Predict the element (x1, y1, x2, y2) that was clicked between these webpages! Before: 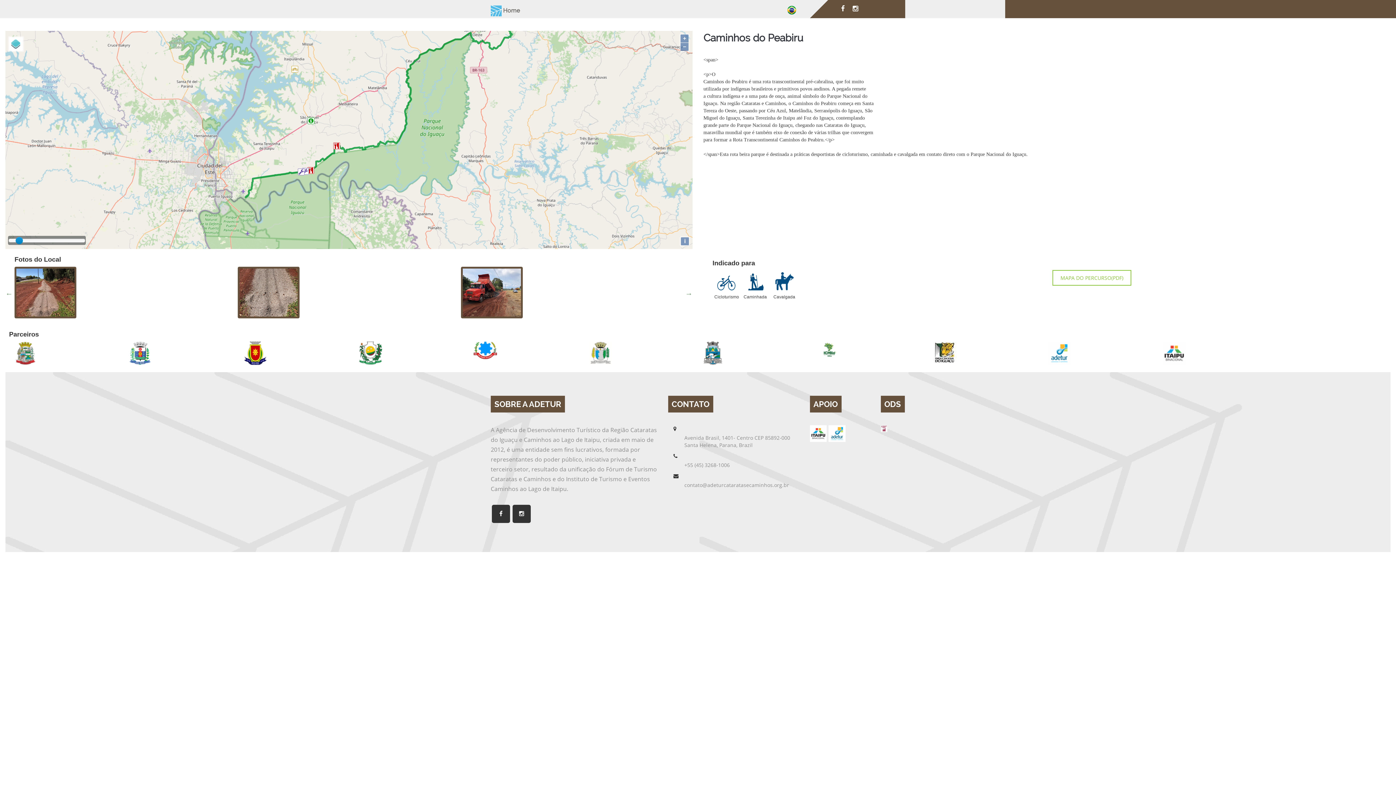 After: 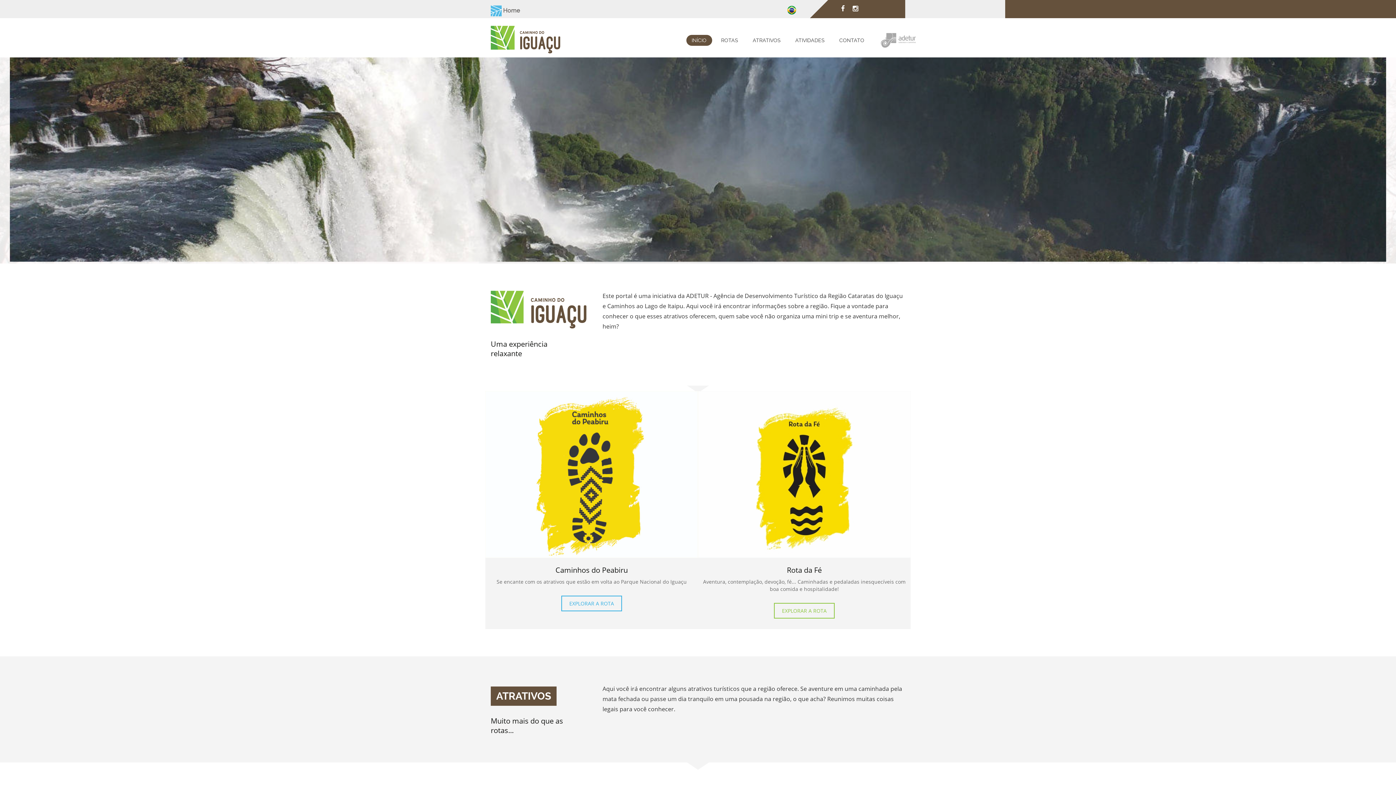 Action: label:    bbox: (787, 5, 799, 13)